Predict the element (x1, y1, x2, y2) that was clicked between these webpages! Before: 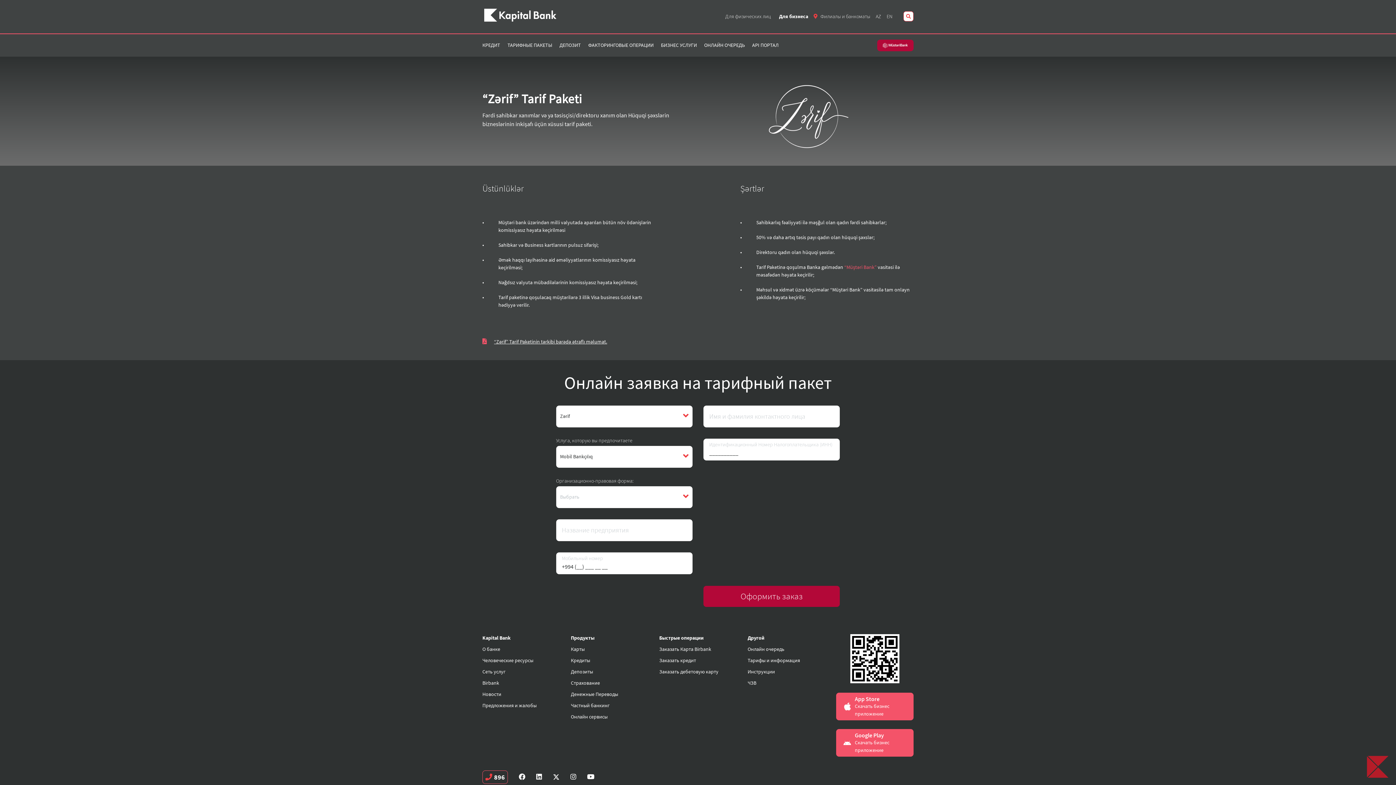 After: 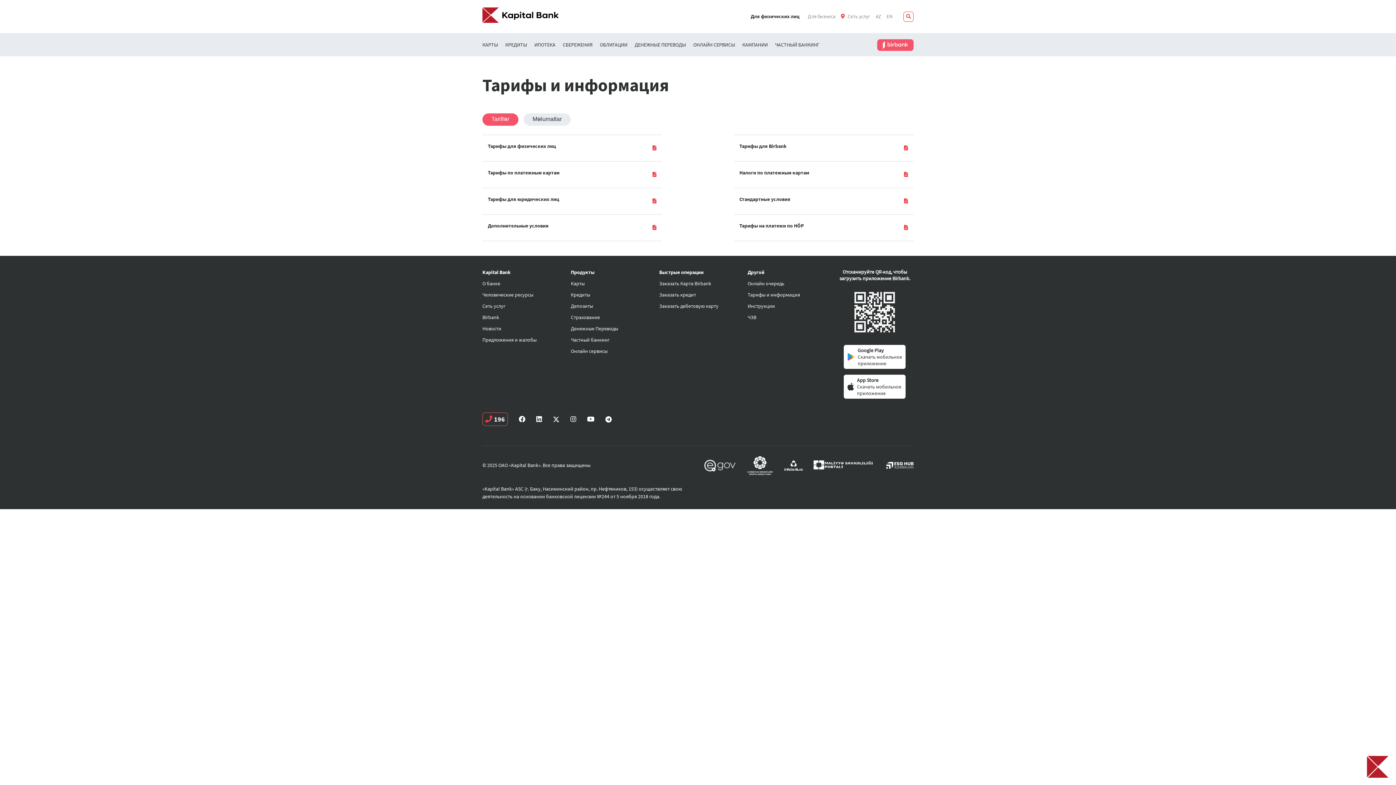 Action: bbox: (747, 657, 800, 663) label: Тарифы и информация